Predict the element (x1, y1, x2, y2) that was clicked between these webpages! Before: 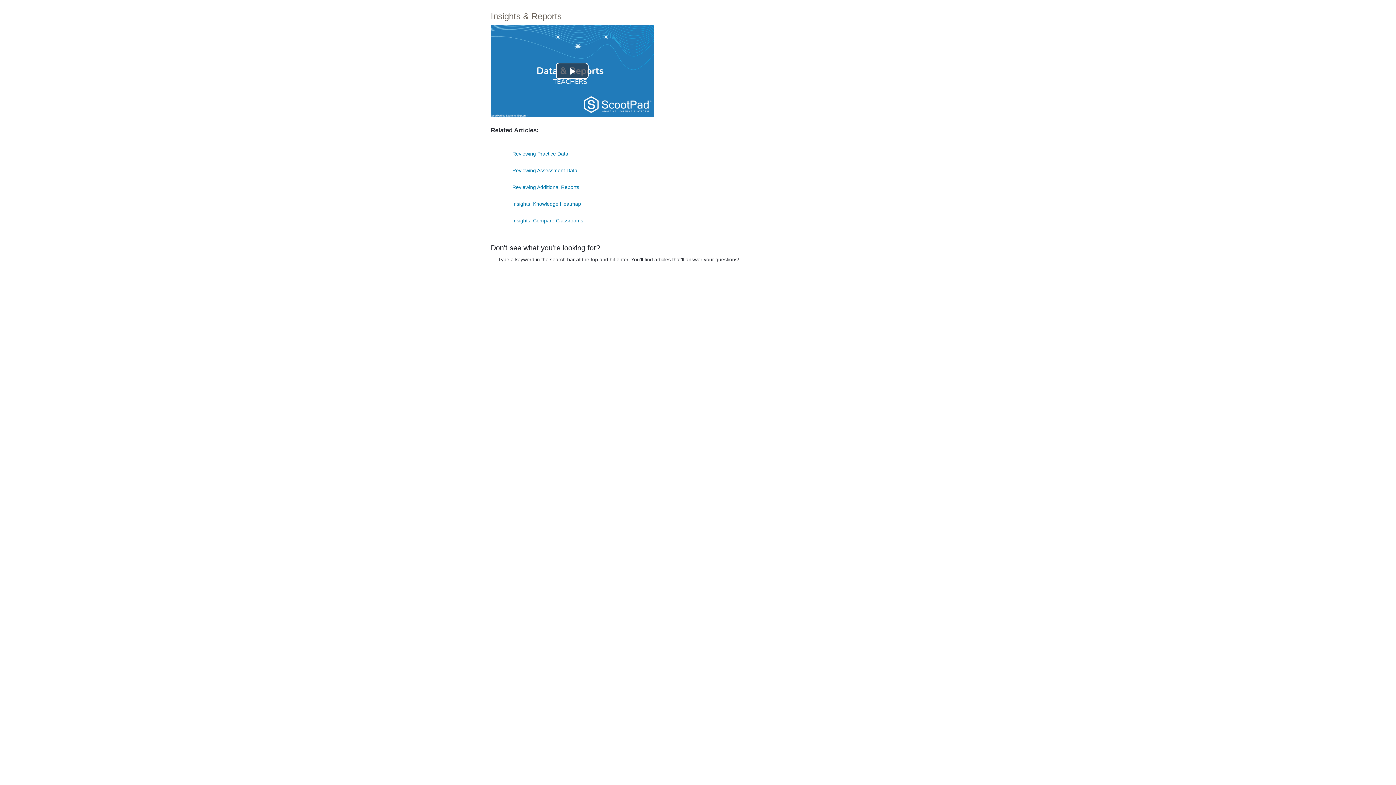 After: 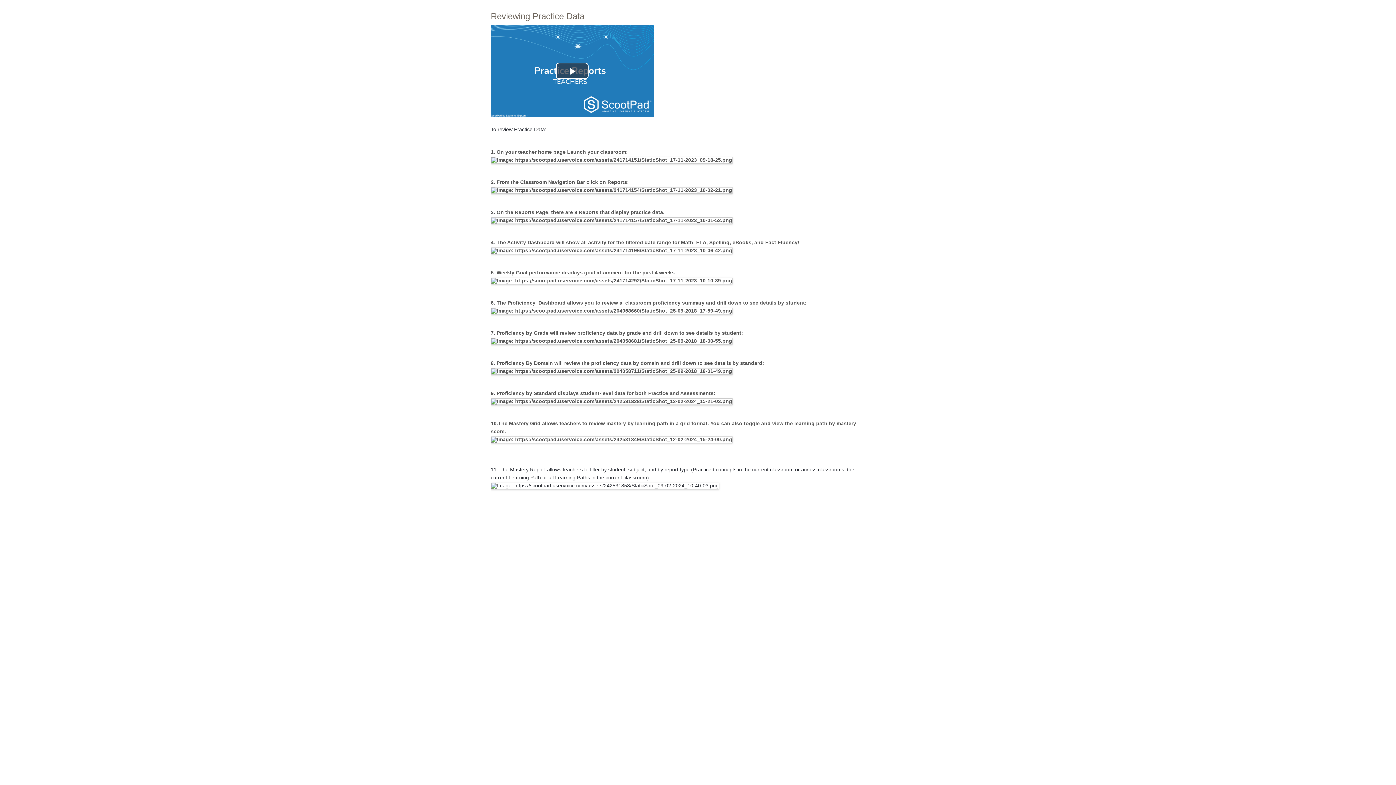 Action: label: Reviewing Practice Data  bbox: (512, 150, 569, 156)